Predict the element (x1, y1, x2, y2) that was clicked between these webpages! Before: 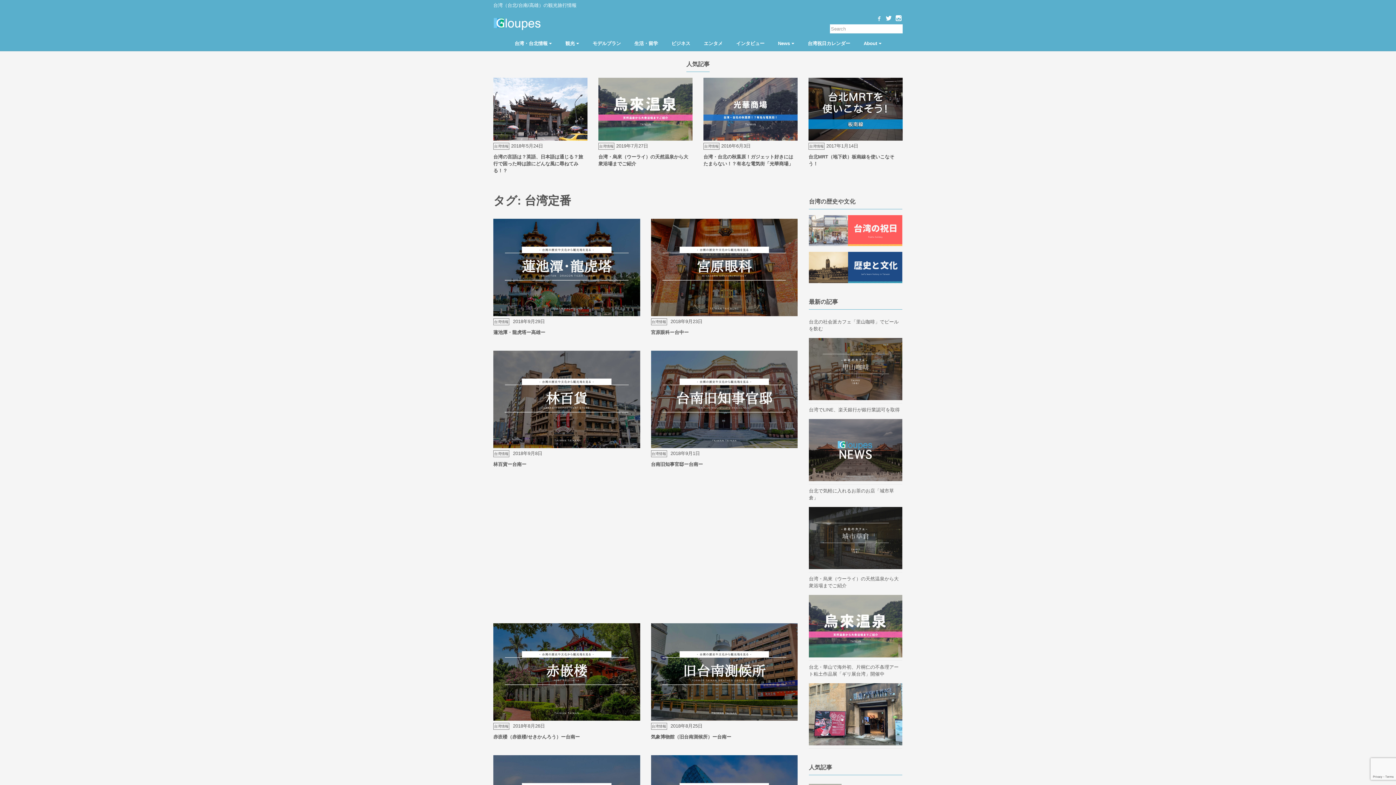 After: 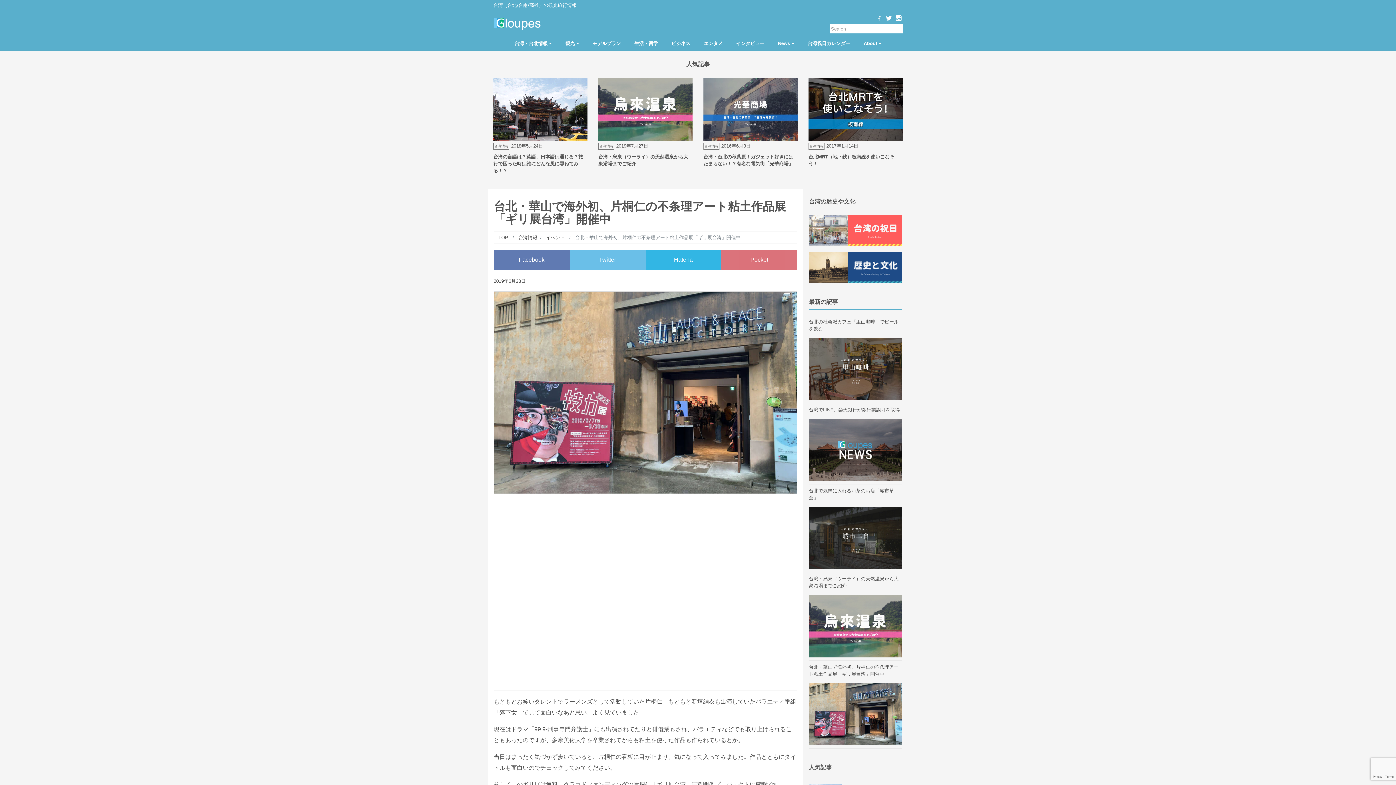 Action: bbox: (809, 680, 902, 748)